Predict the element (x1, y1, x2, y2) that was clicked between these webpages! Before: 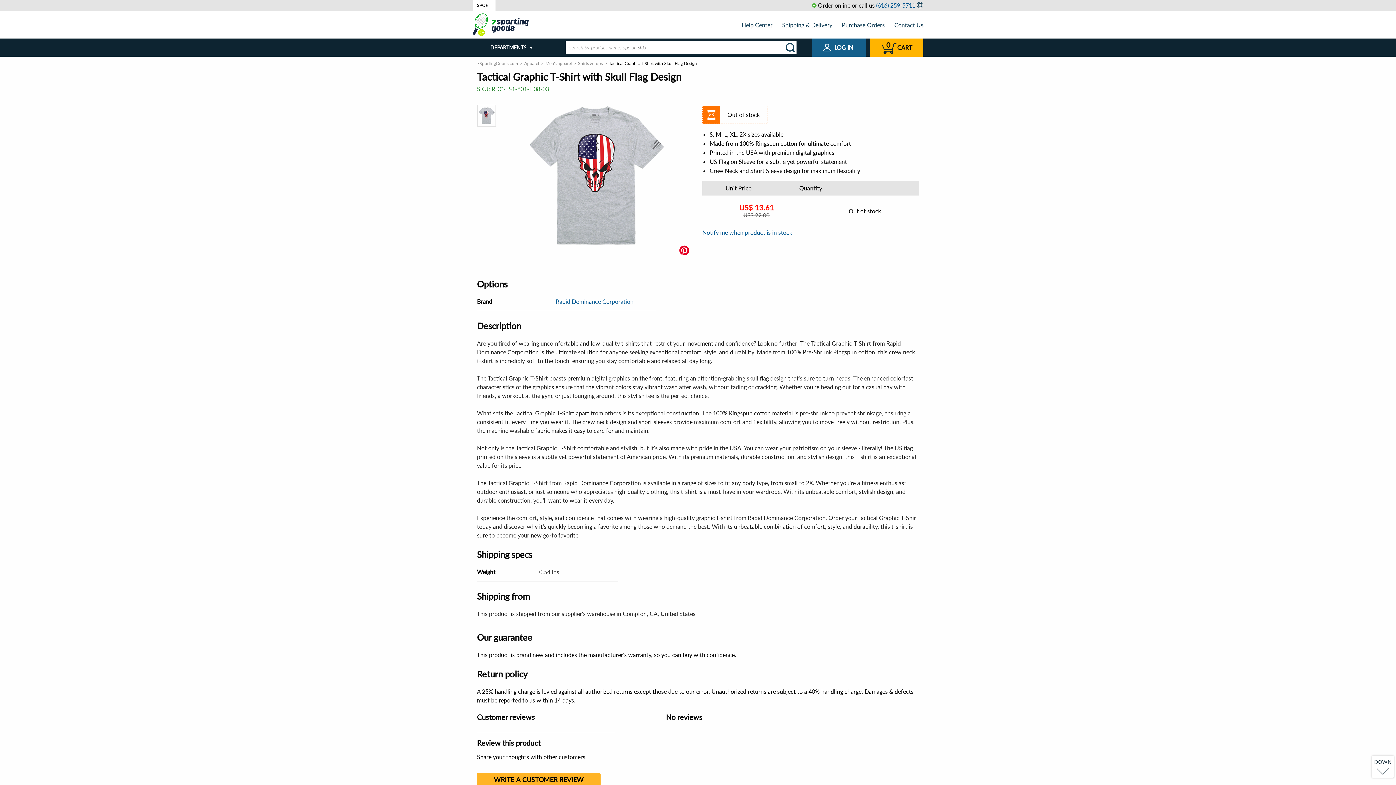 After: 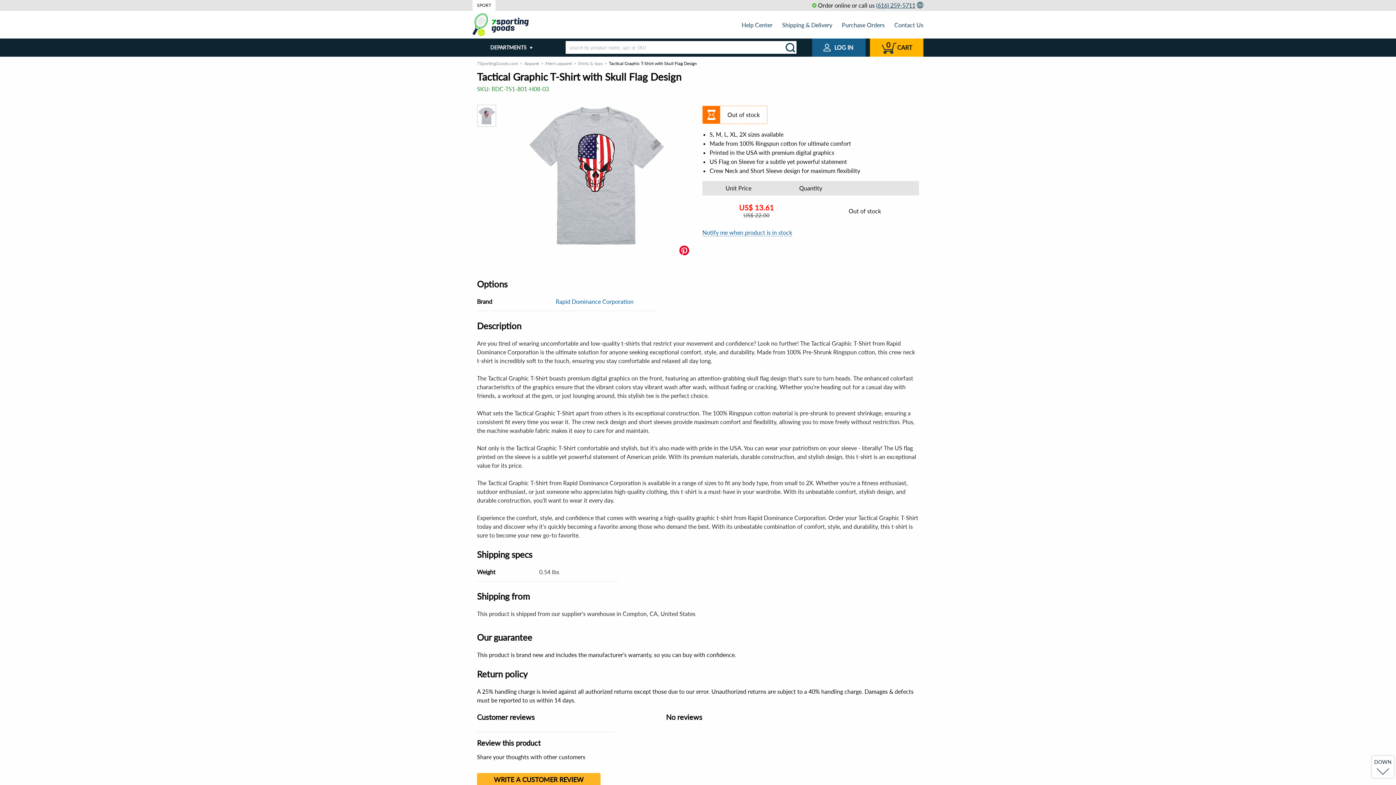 Action: label: (616) 259-5711 bbox: (876, 0, 915, 10)